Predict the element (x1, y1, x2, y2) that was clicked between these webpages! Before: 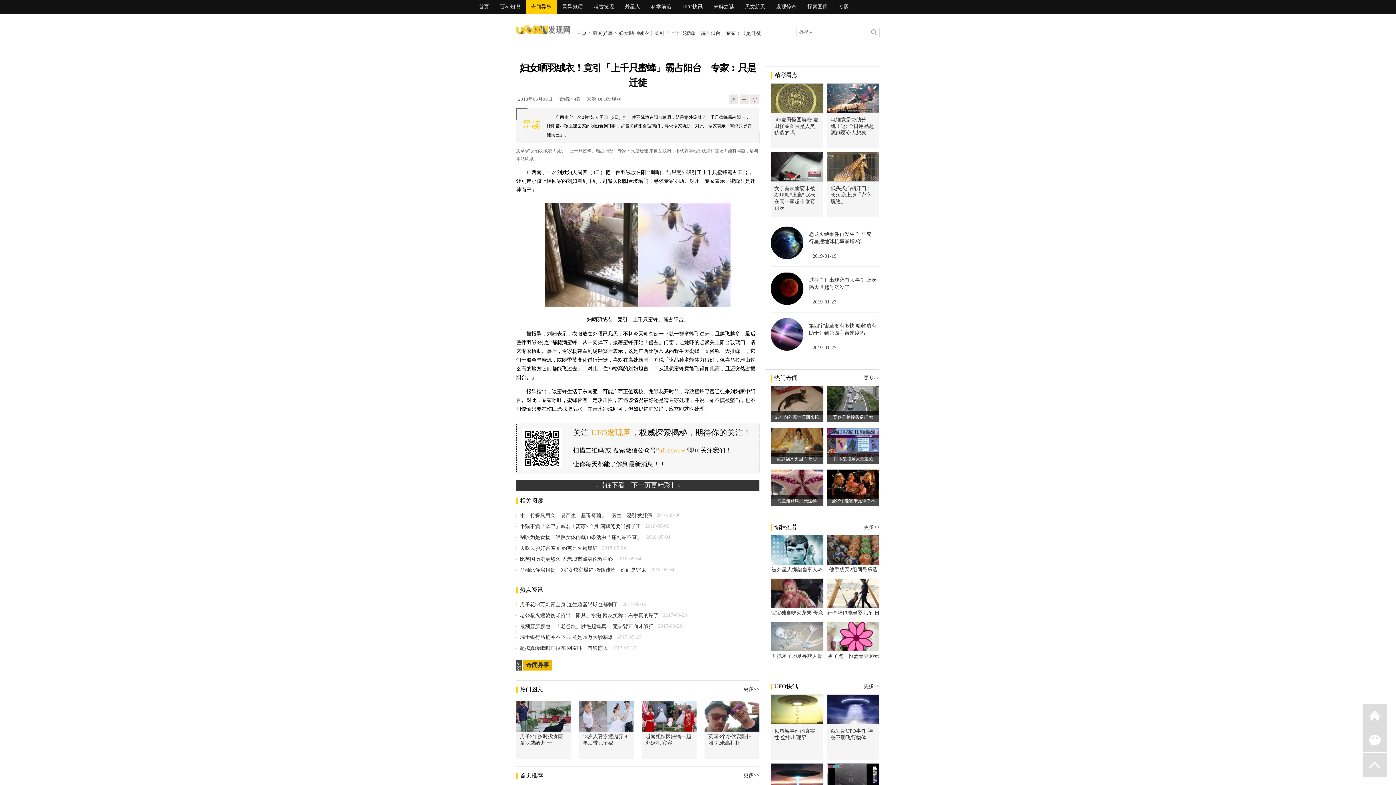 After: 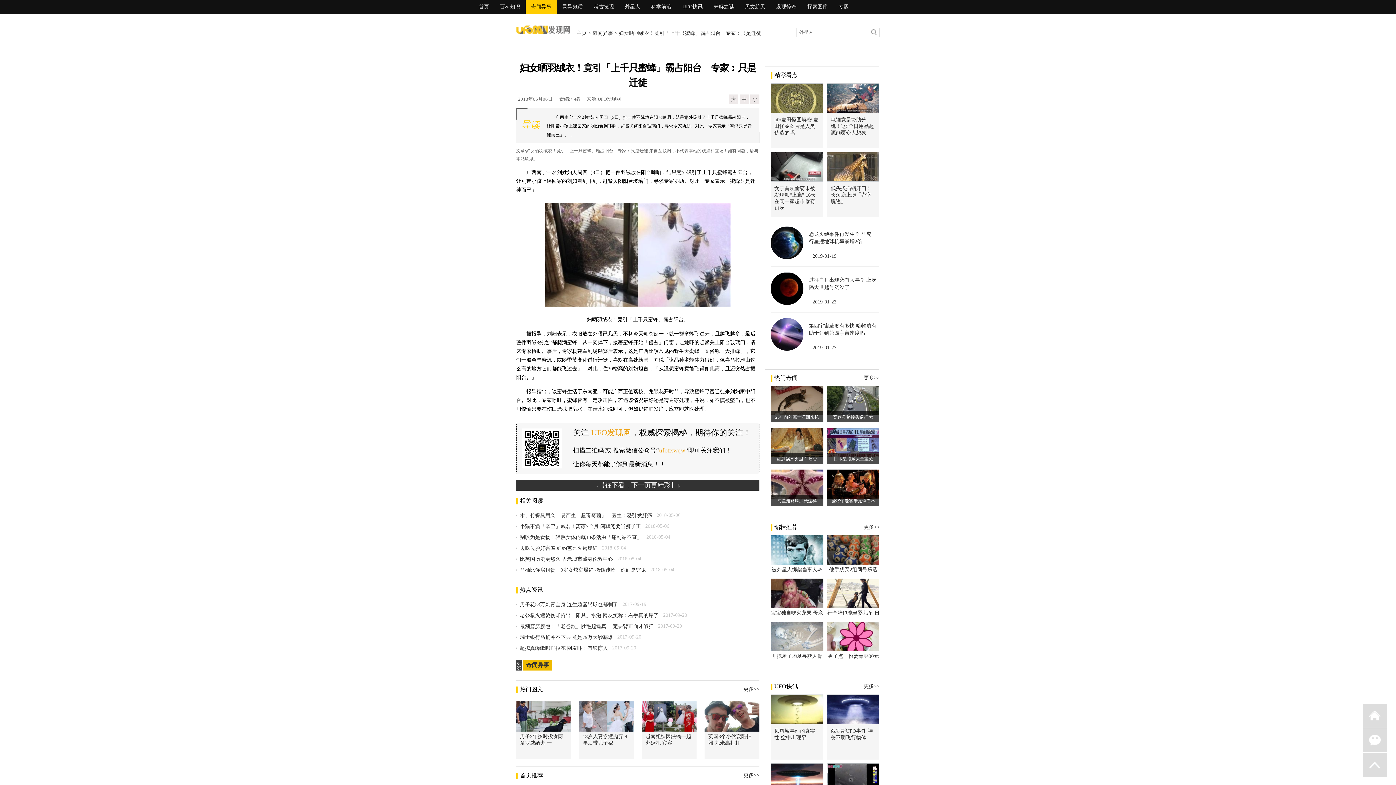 Action: bbox: (525, 0, 557, 13) label: 奇闻异事